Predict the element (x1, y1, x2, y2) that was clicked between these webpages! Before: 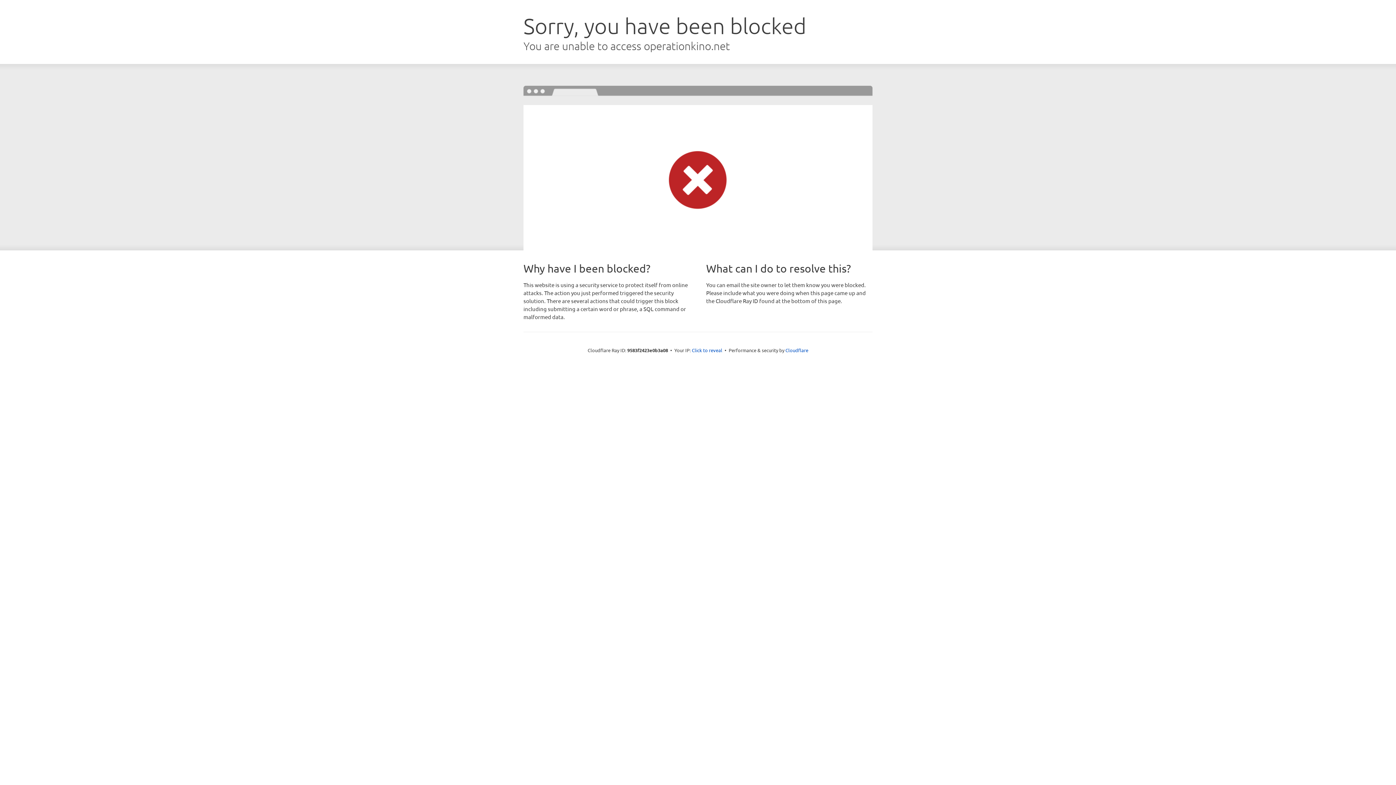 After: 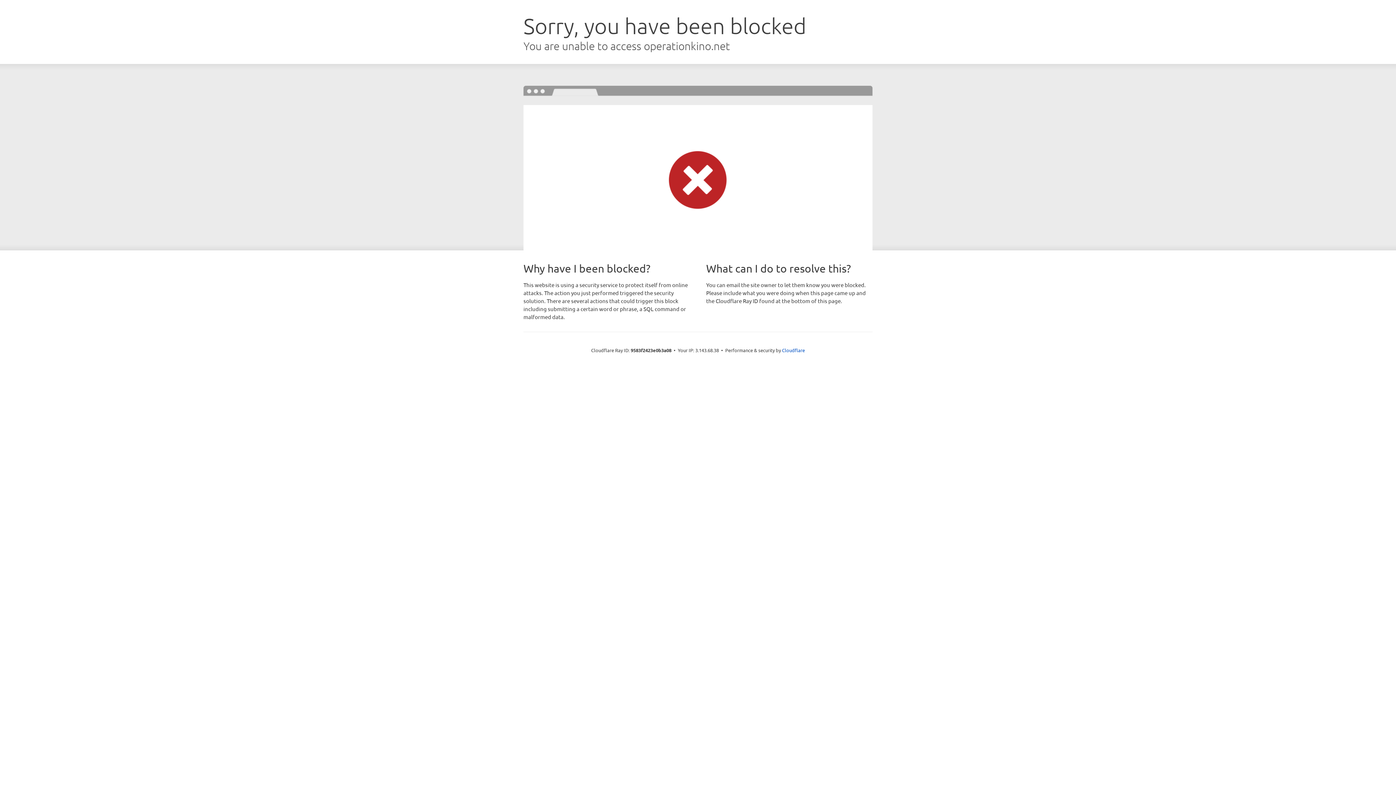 Action: bbox: (692, 346, 722, 353) label: Click to reveal